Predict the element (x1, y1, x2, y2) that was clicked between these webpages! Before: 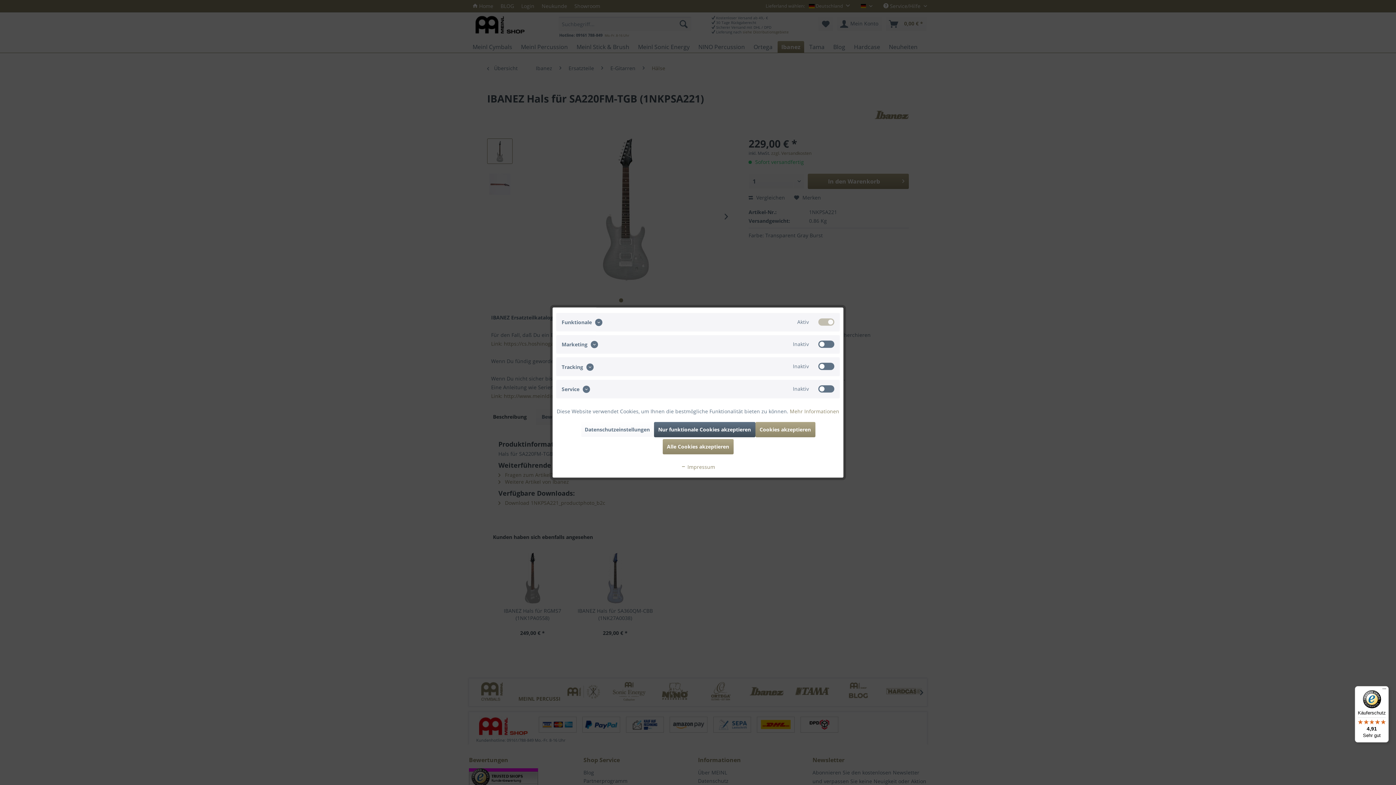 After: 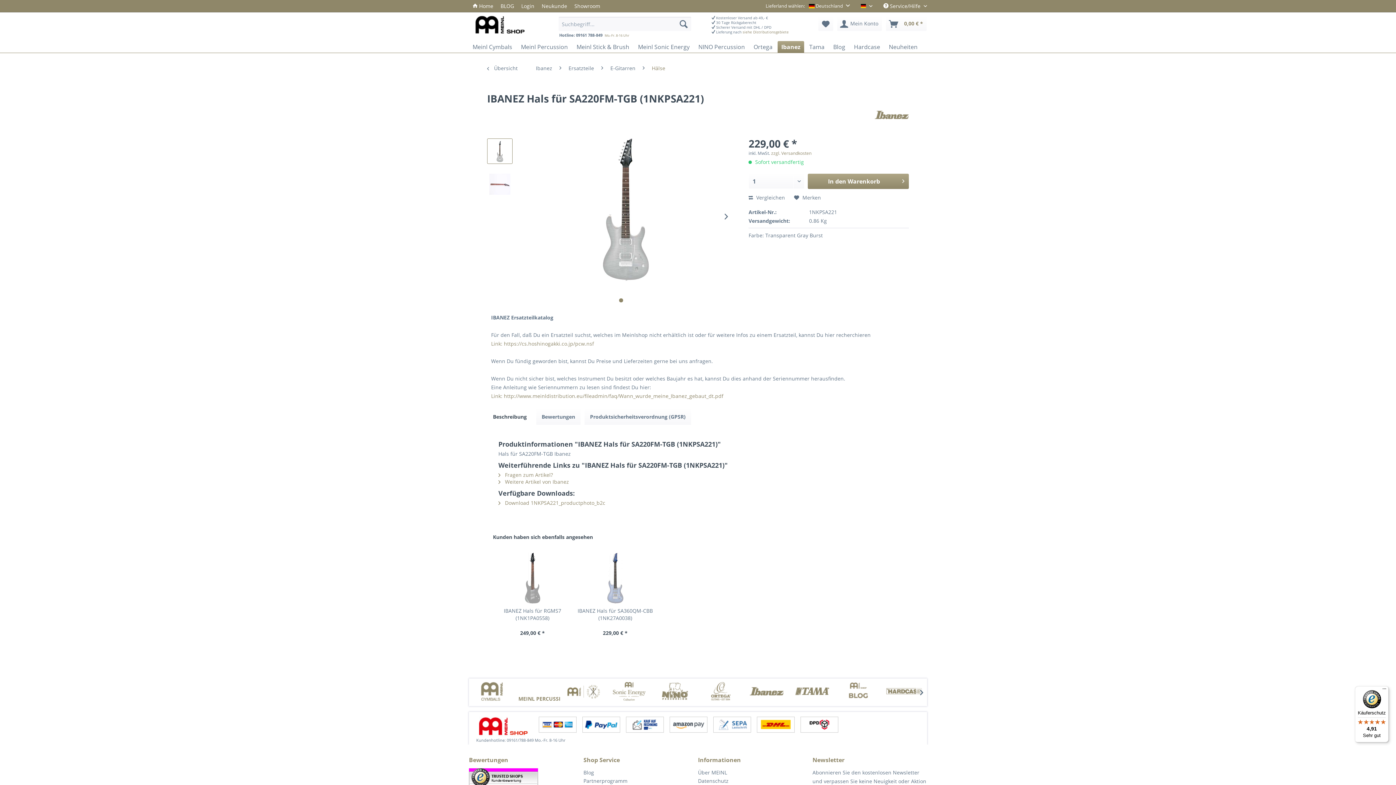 Action: label: Cookies akzeptieren bbox: (755, 422, 815, 437)